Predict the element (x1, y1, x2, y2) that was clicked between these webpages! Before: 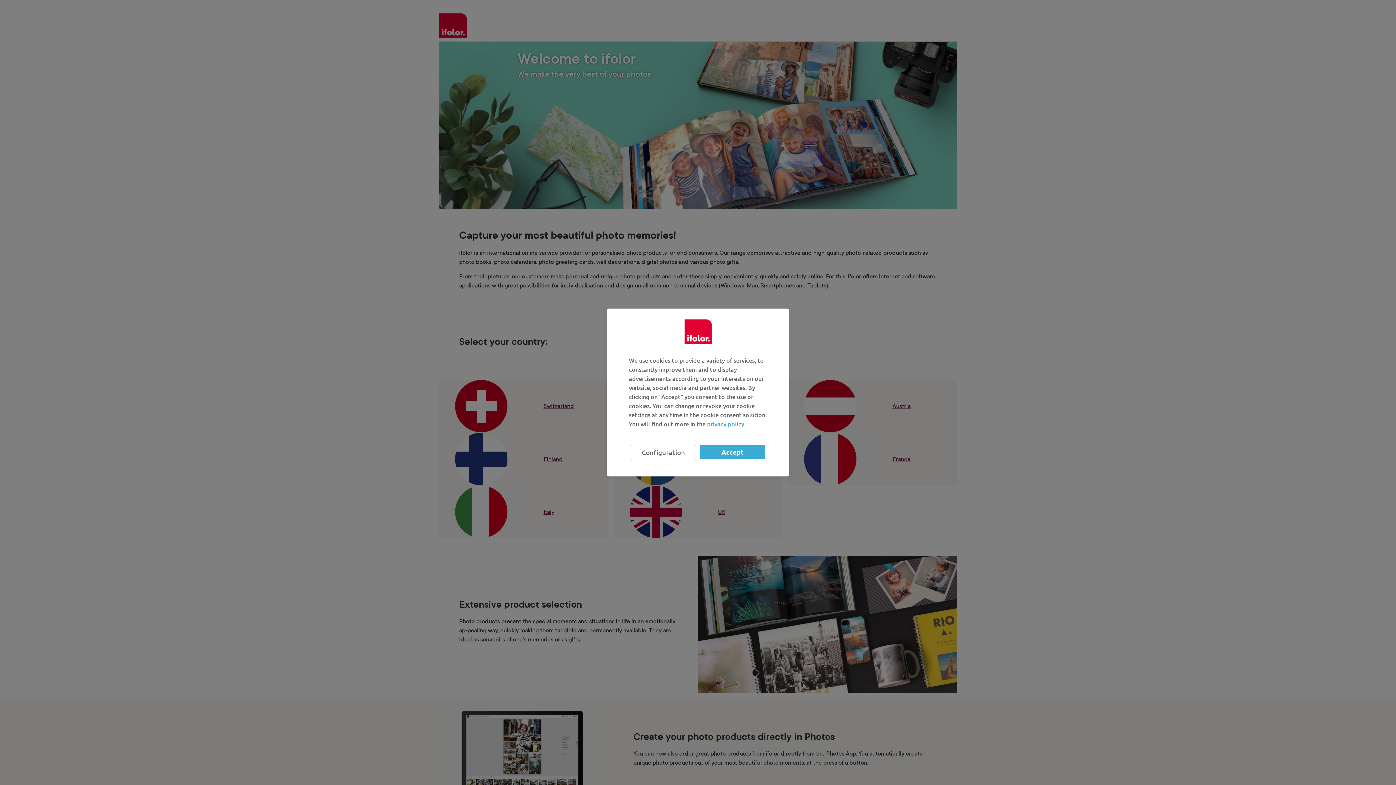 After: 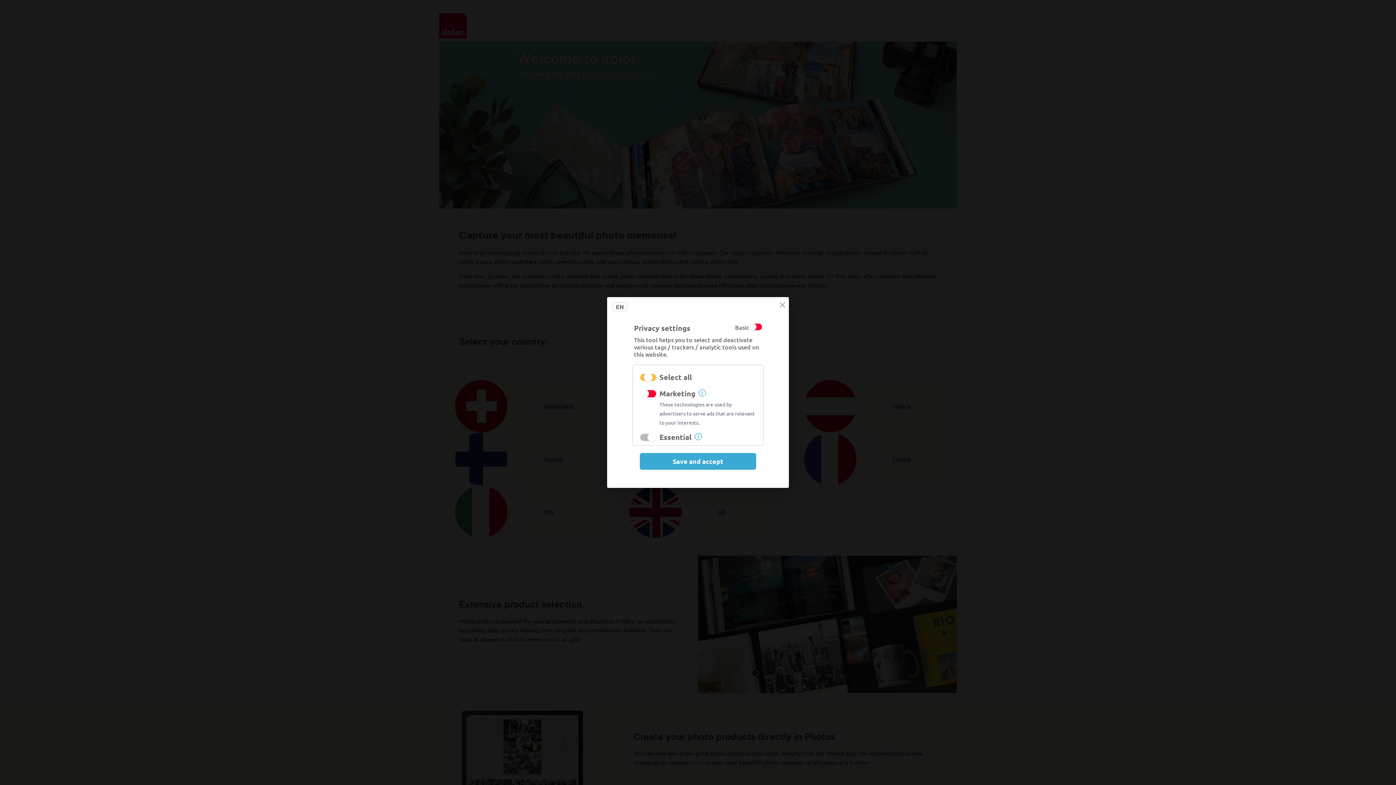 Action: bbox: (630, 445, 696, 460) label: Configuration